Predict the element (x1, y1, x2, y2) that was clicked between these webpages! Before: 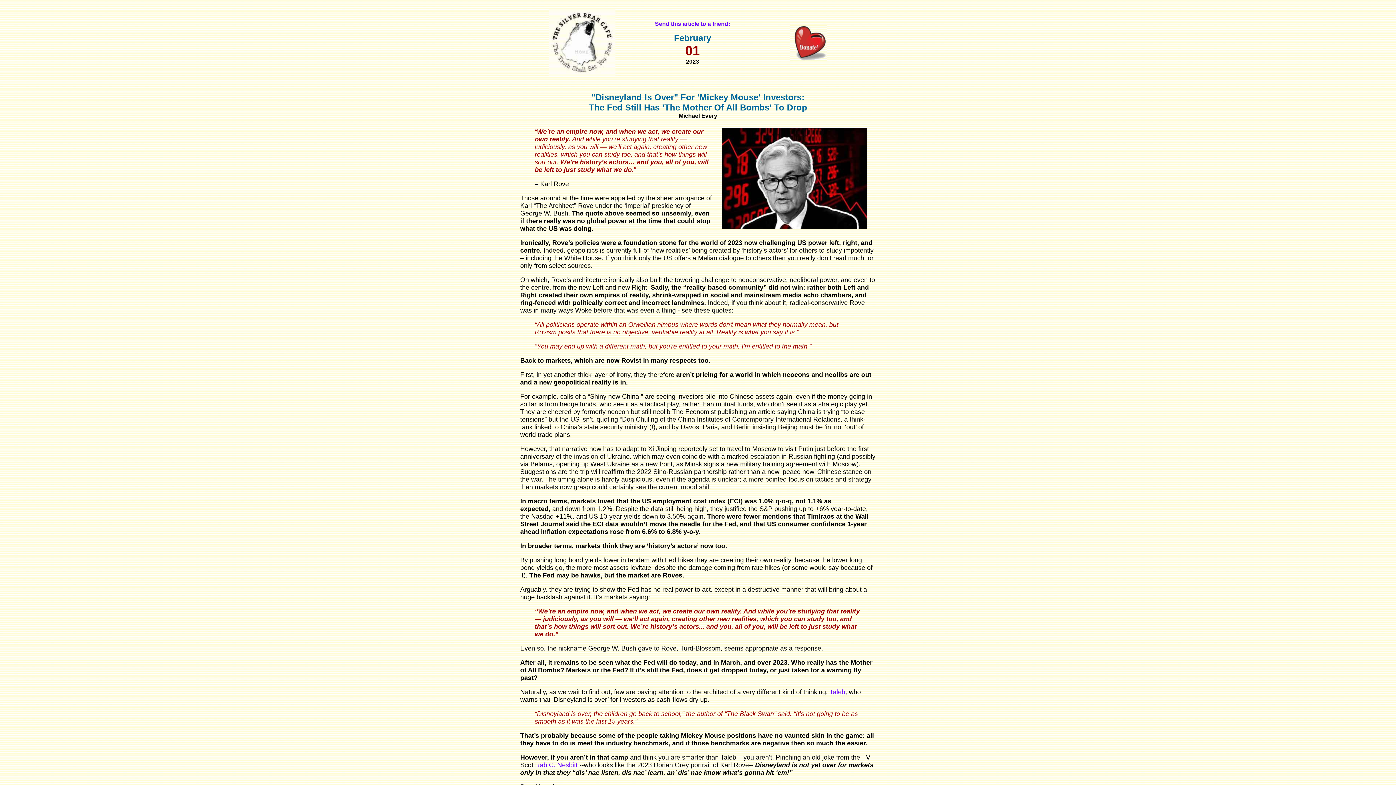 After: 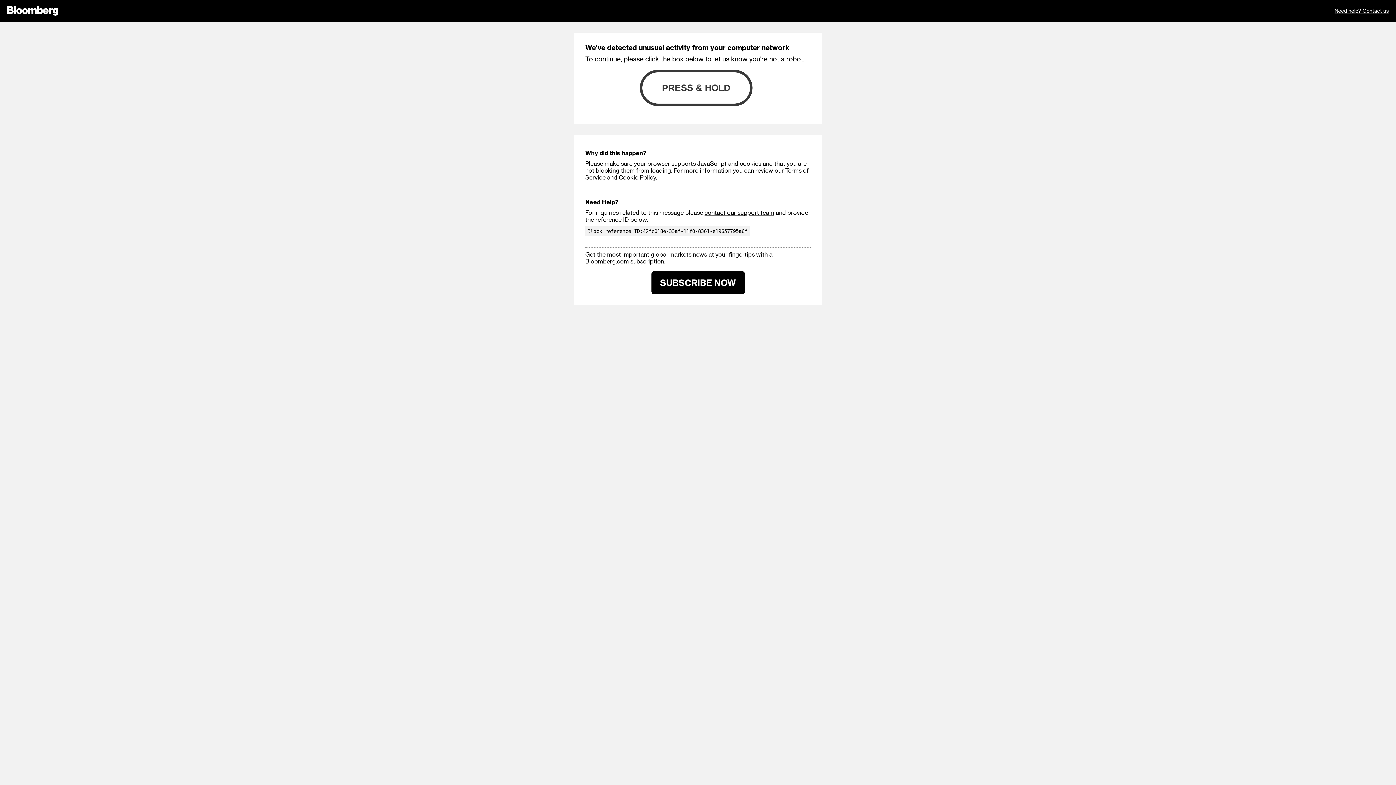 Action: bbox: (829, 688, 845, 696) label: Taleb